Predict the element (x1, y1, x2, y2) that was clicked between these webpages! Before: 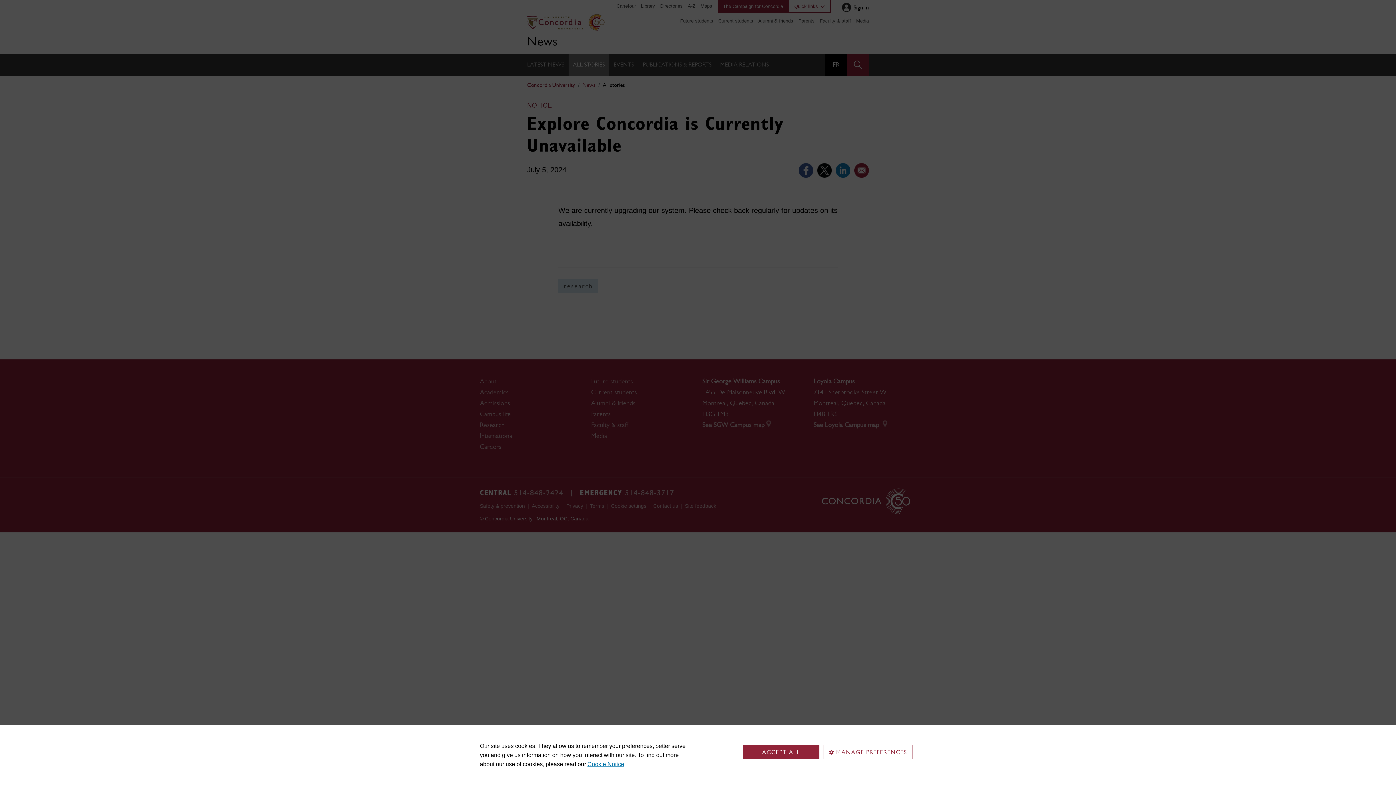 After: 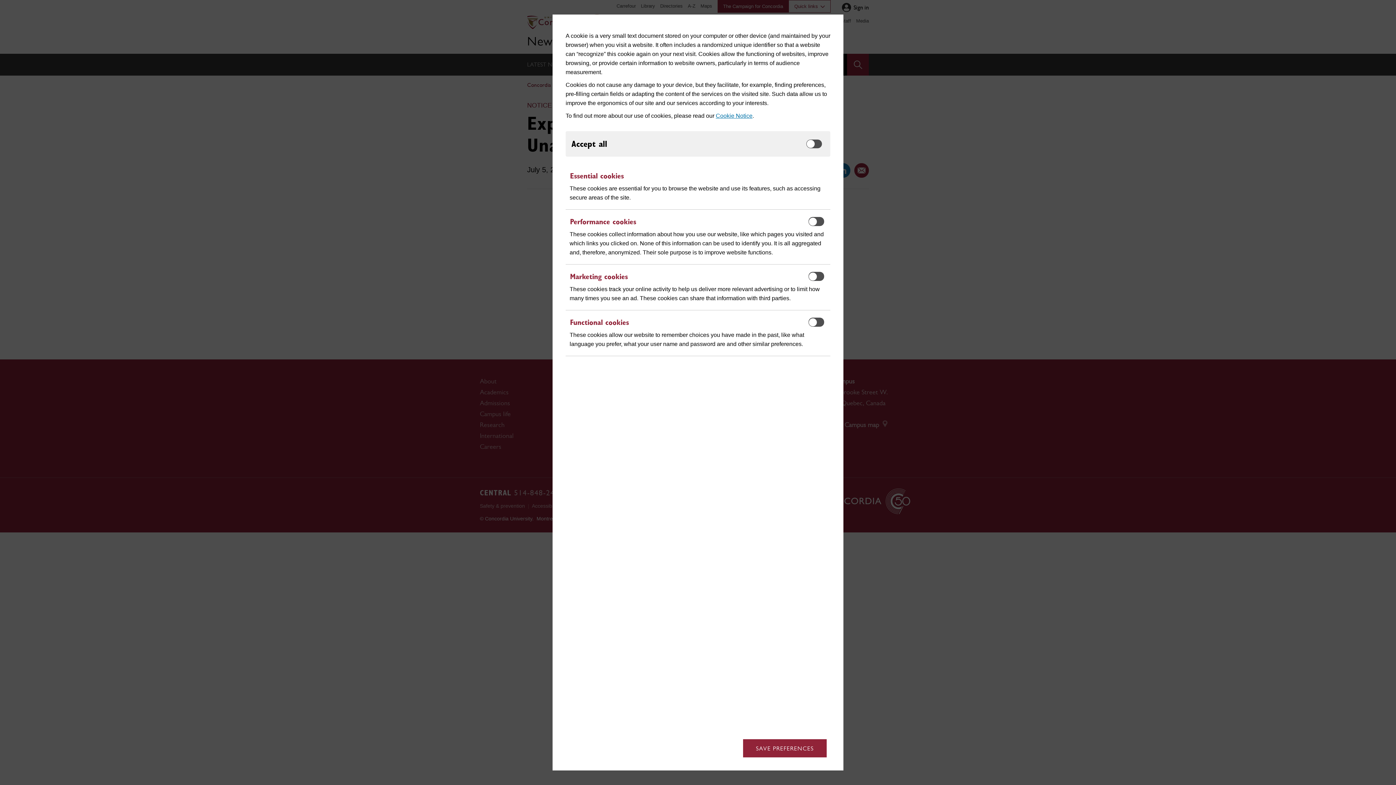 Action: bbox: (823, 745, 912, 759) label: MANAGE PREFERENCES